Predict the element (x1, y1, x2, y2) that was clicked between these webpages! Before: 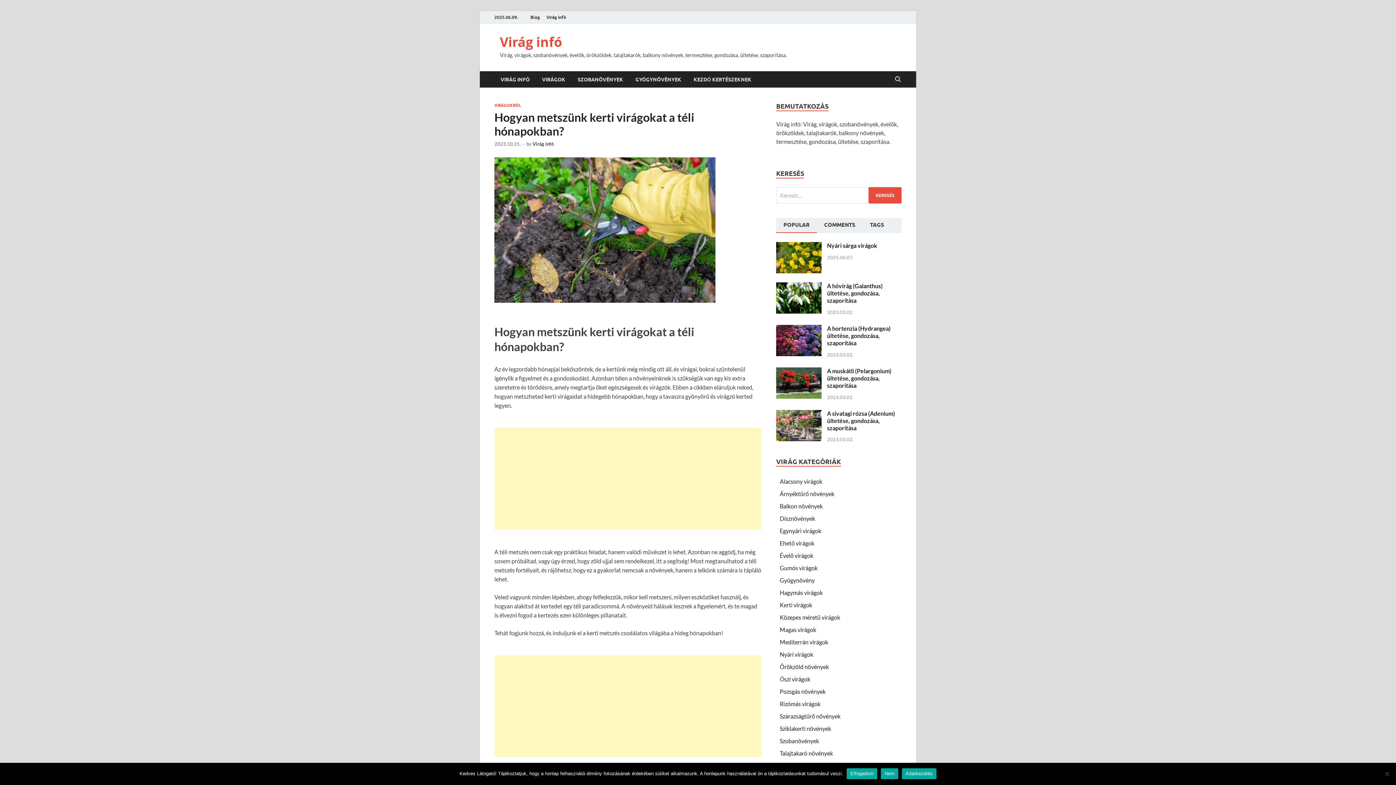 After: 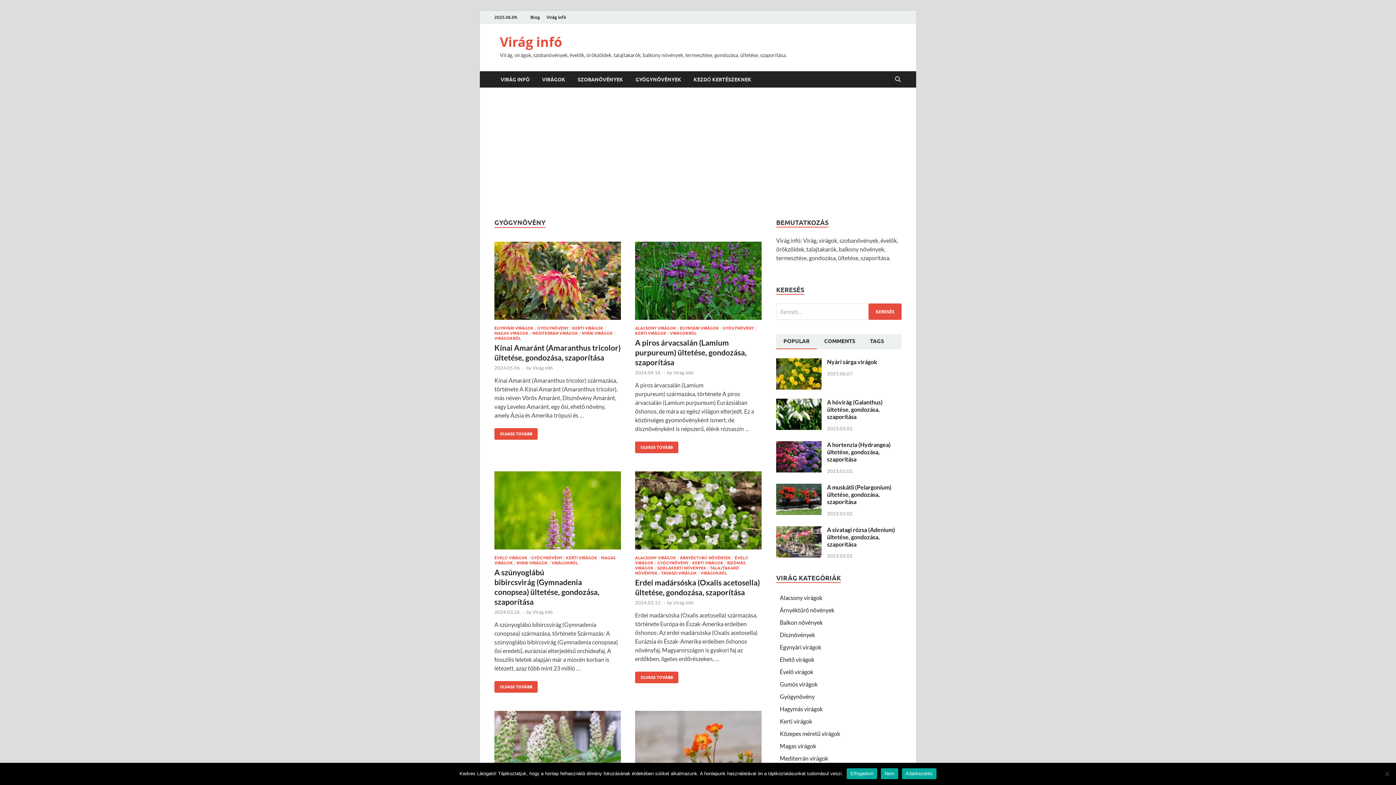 Action: label: Gyógynövény bbox: (780, 577, 814, 584)